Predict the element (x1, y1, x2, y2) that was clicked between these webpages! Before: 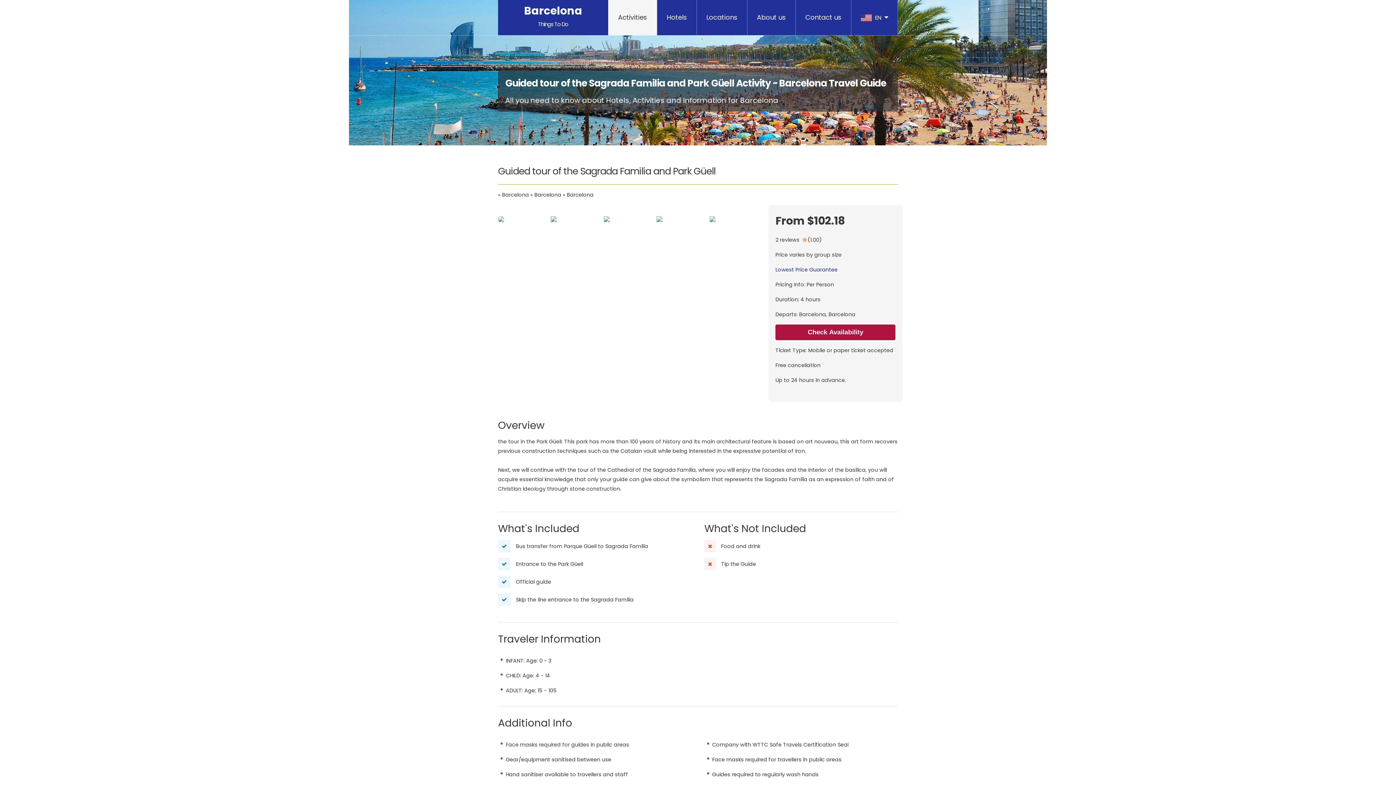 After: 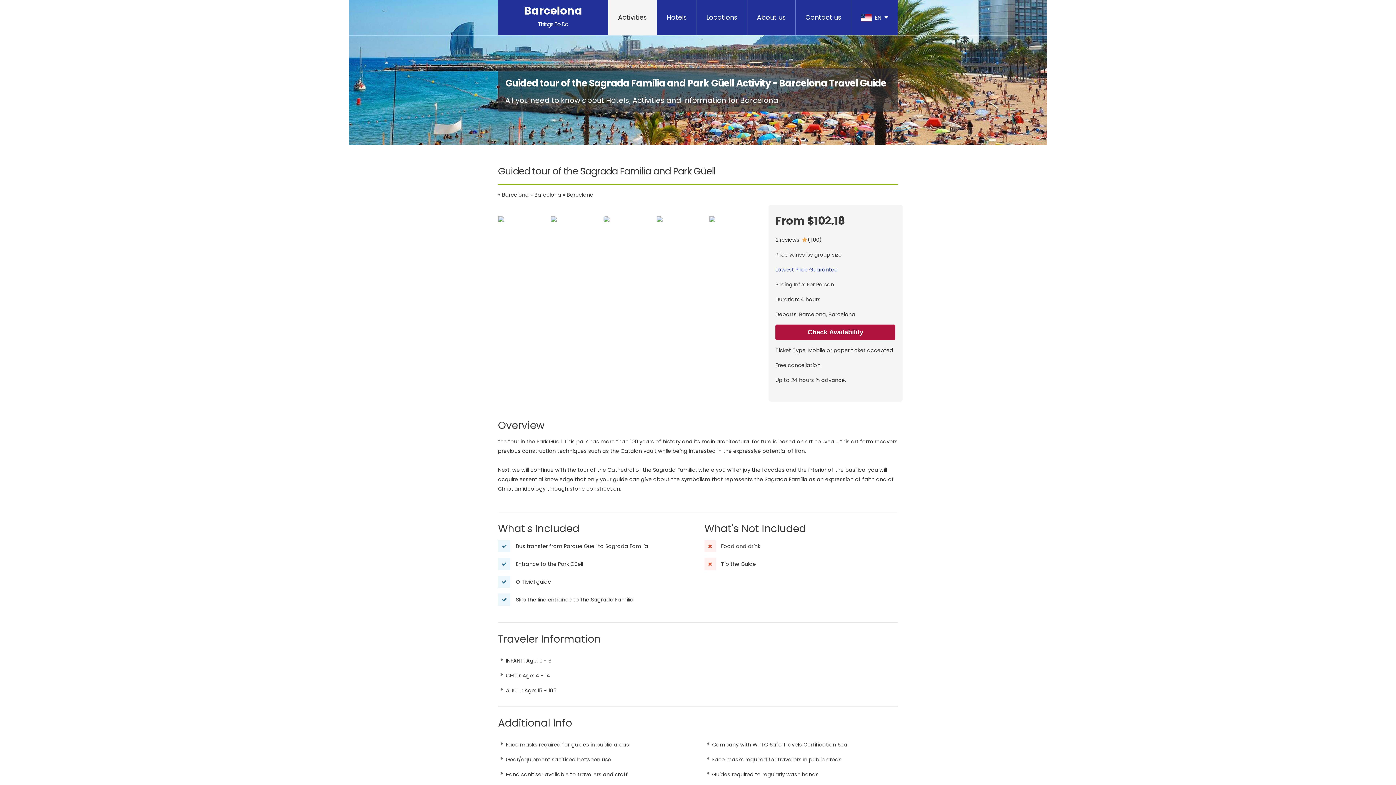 Action: bbox: (745, 204, 756, 215)